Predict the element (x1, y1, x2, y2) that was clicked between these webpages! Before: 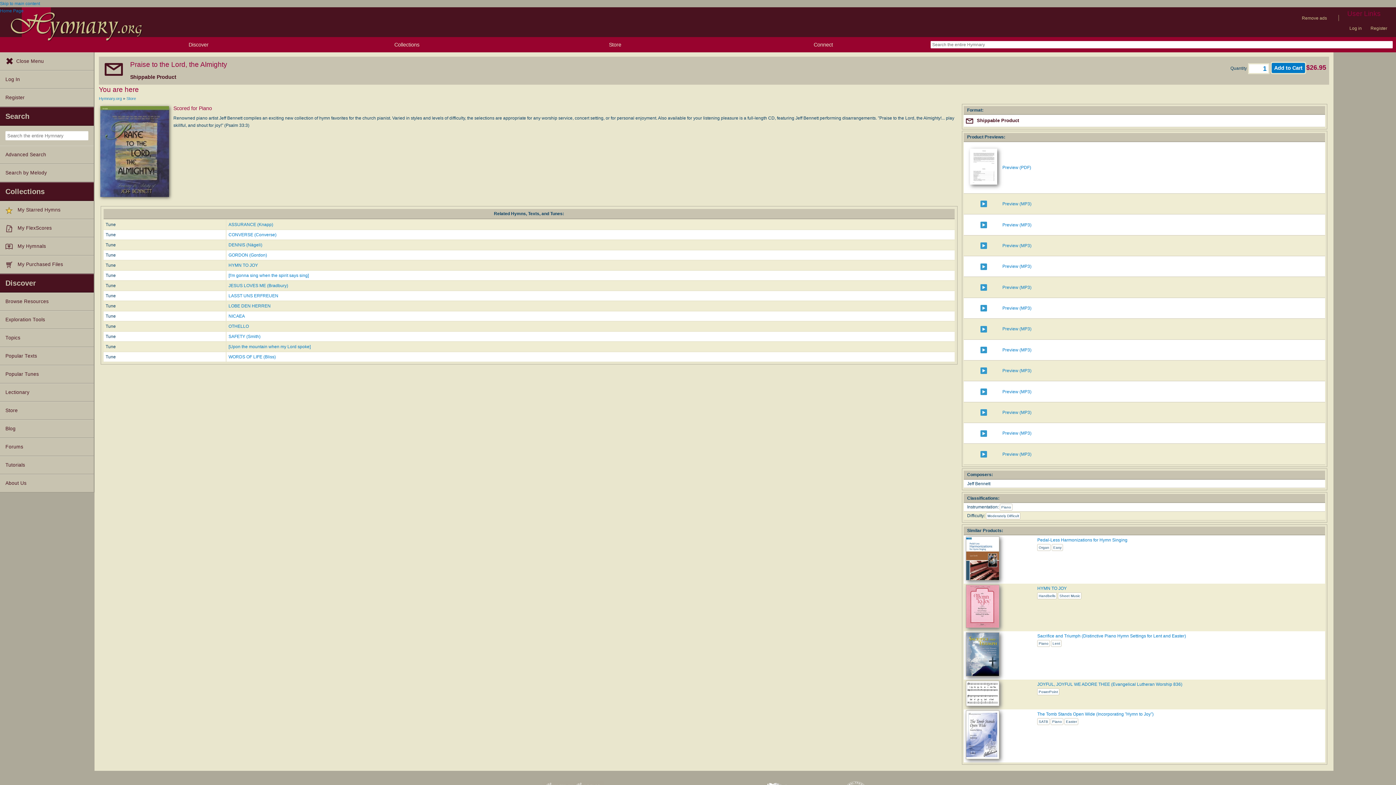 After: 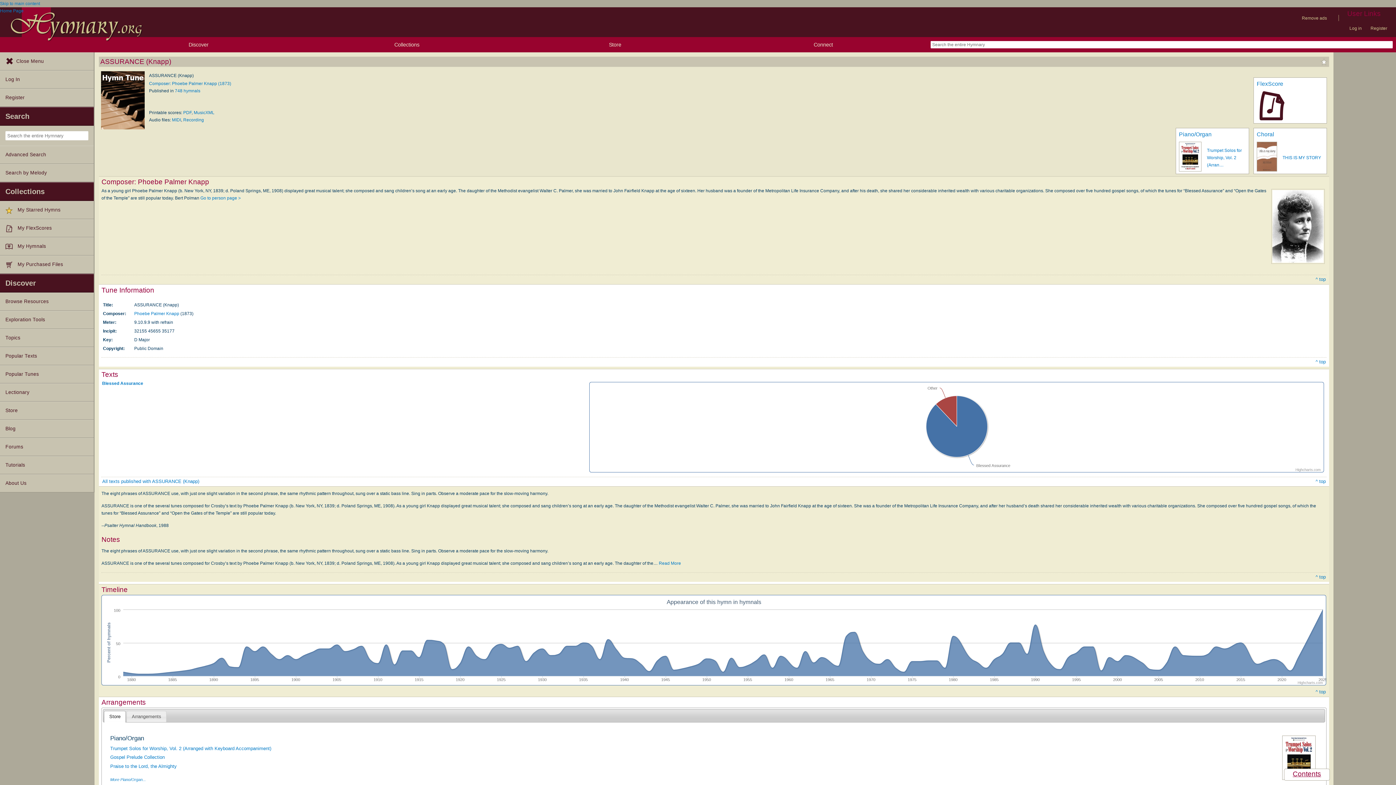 Action: label: ASSURANCE (Knapp) bbox: (228, 222, 273, 227)